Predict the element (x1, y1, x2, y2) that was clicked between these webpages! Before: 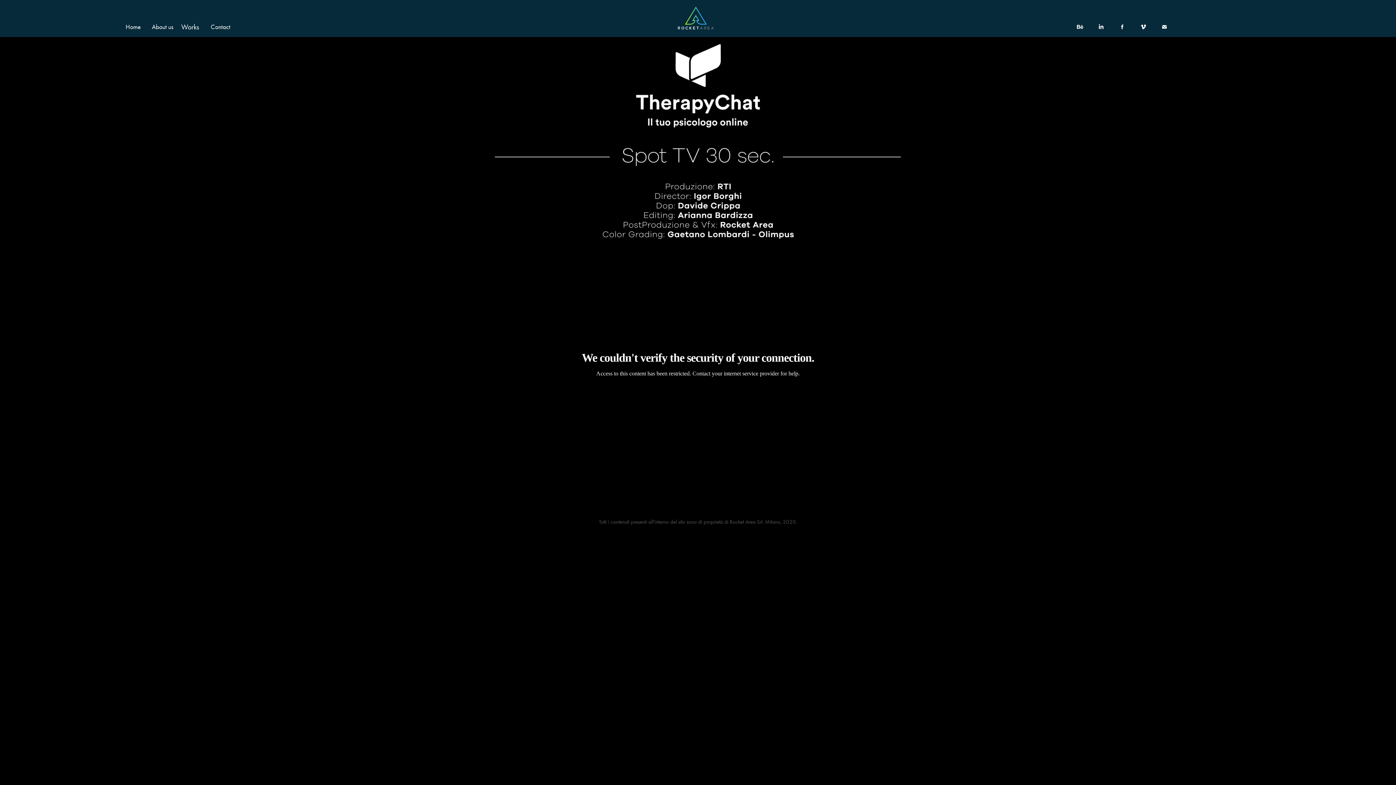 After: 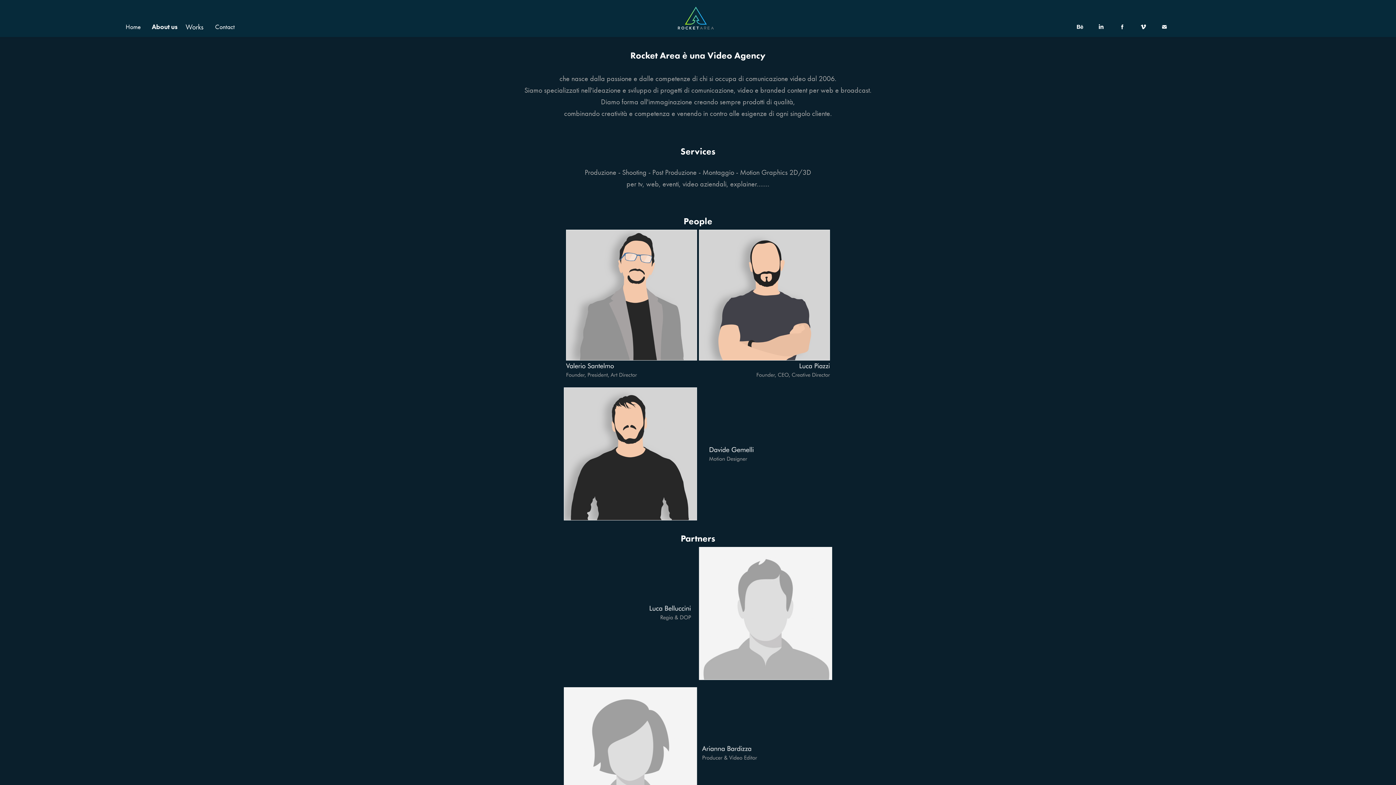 Action: bbox: (151, 22, 173, 30) label: About us